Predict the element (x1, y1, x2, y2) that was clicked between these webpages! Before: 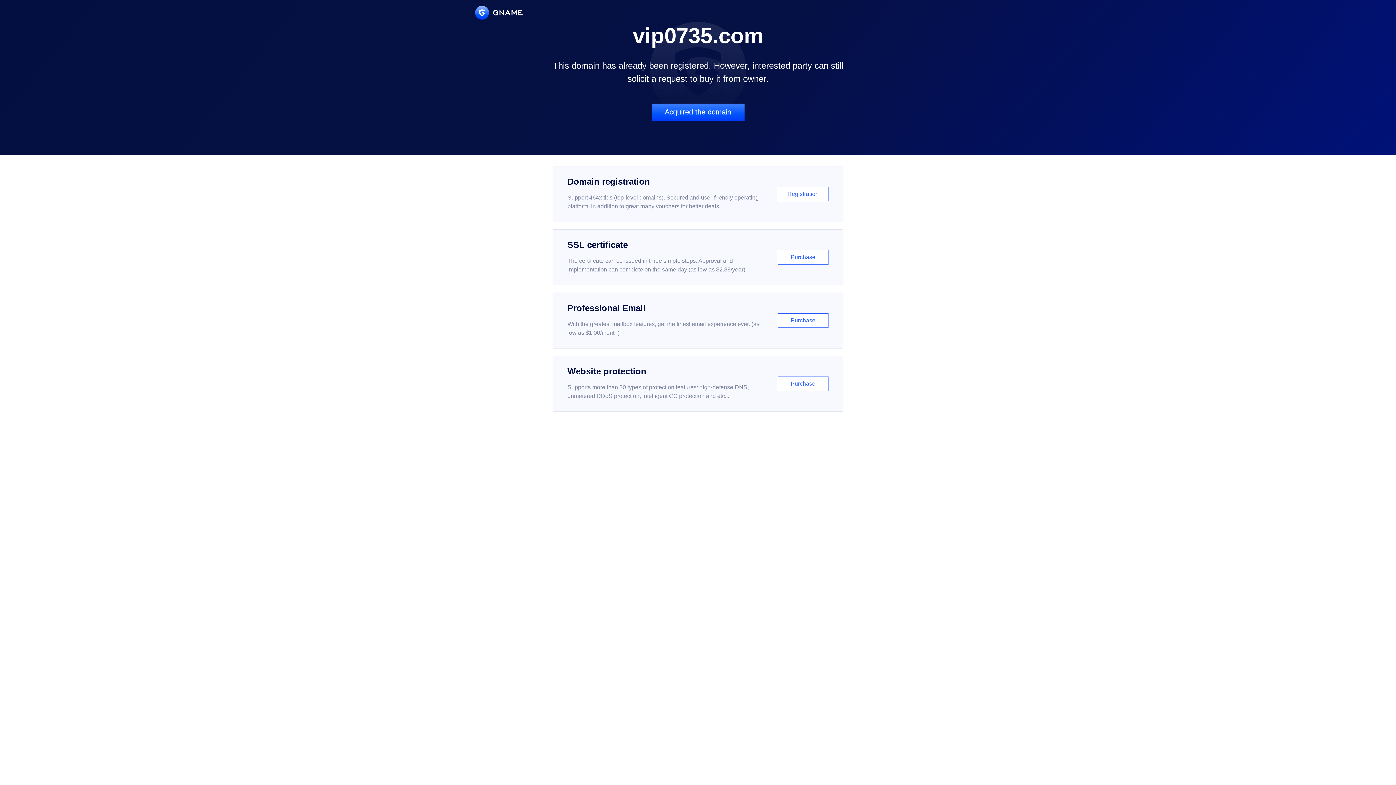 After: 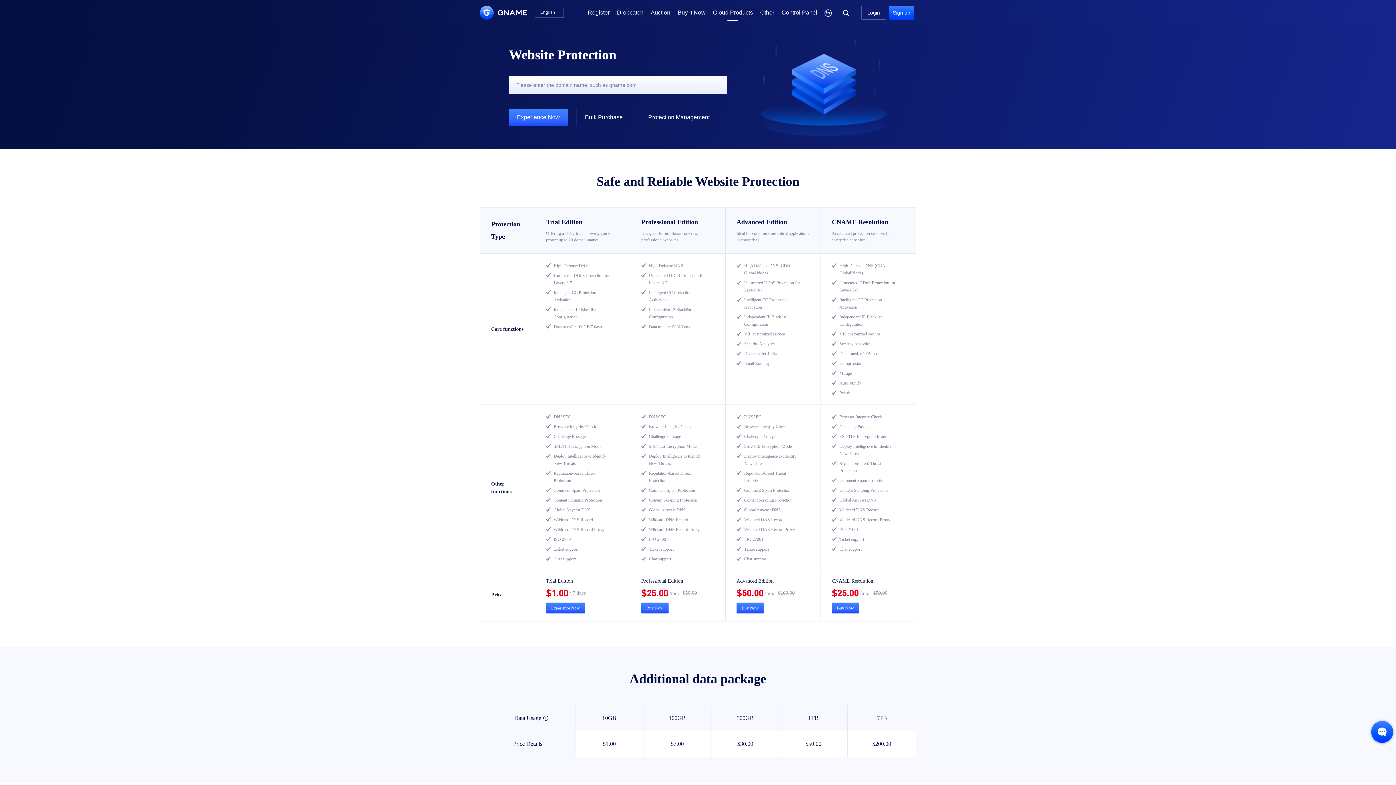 Action: label: Website protection

Supports more than 30 types of protection features: high-defense DNS, unmetered DDoS protection, intelligent CC protection and etc...

Purchase bbox: (552, 356, 843, 412)